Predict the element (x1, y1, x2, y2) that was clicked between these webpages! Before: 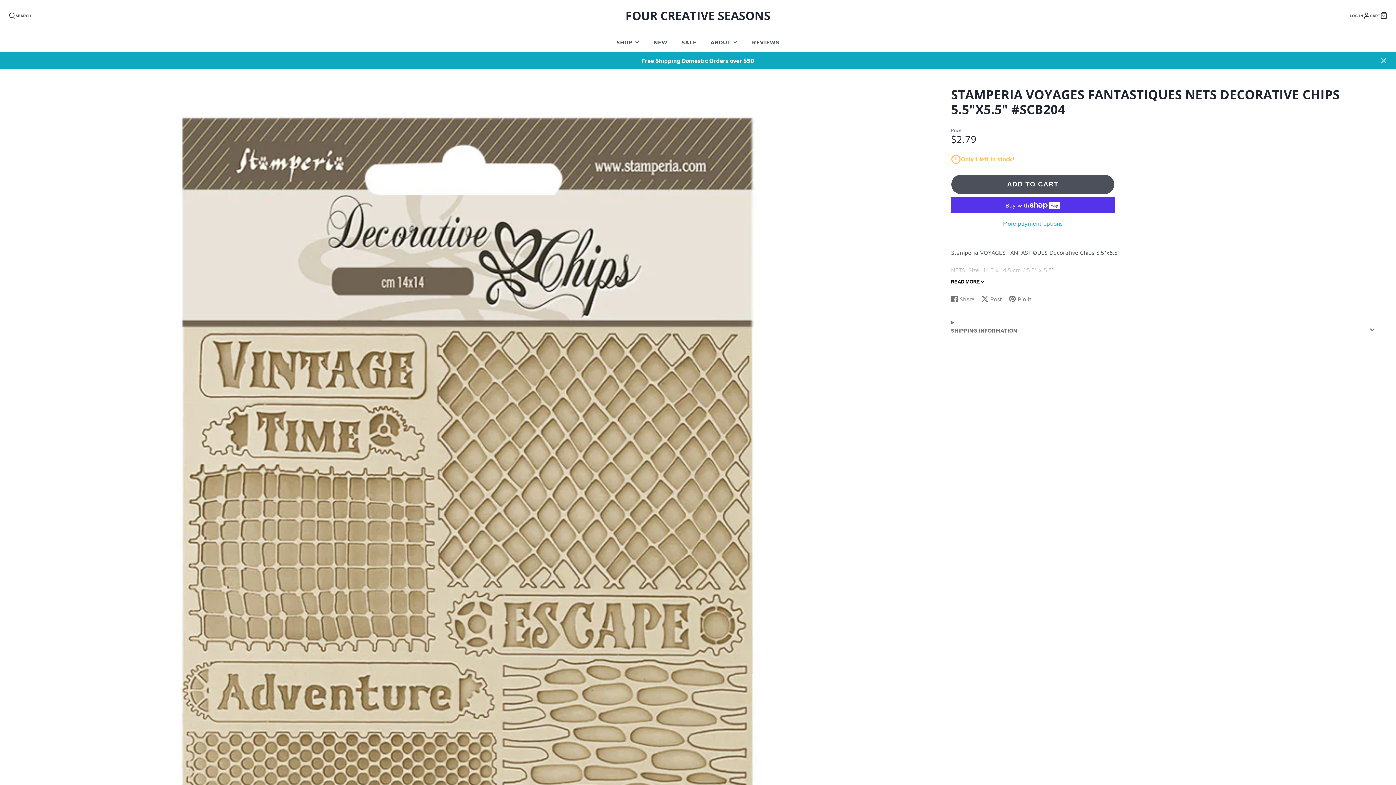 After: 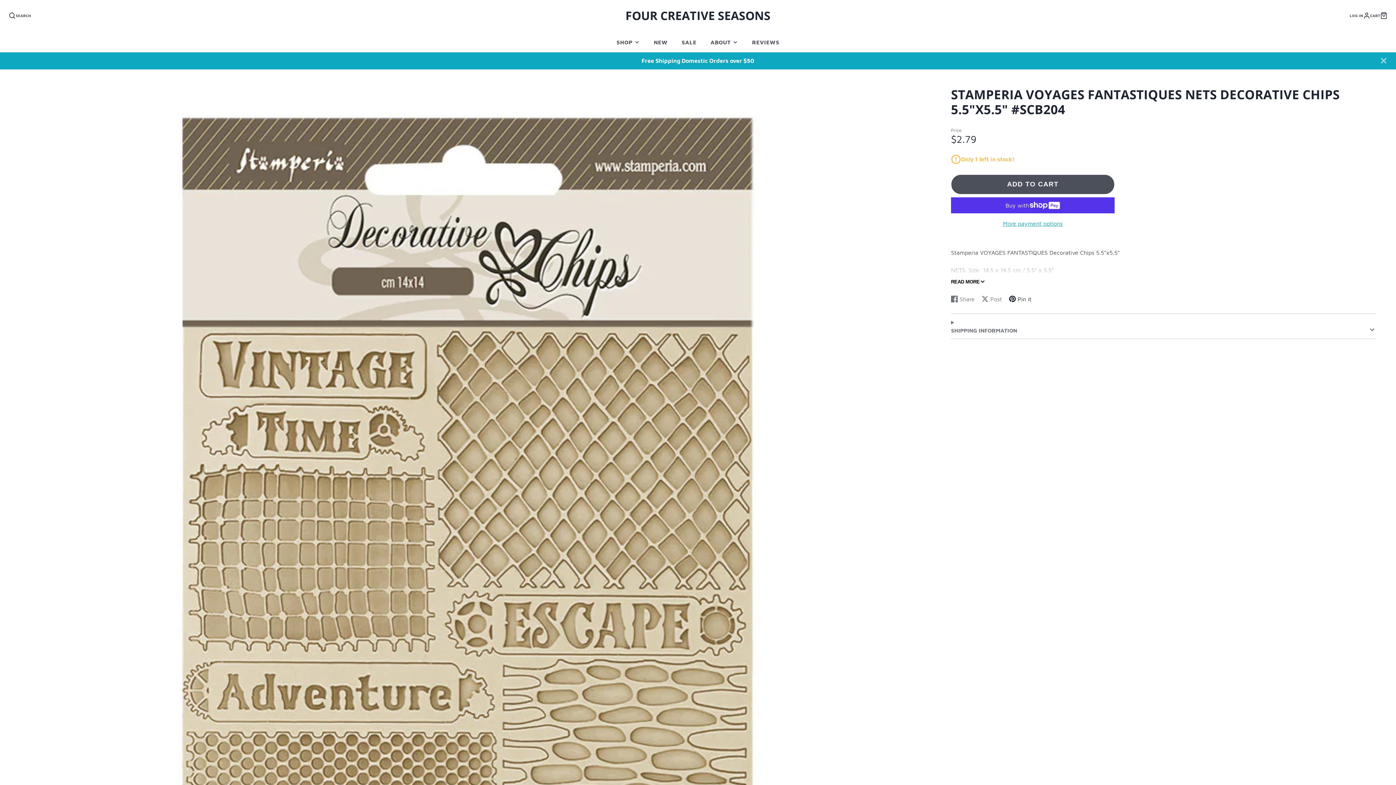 Action: bbox: (1009, 294, 1031, 303) label: Pin it
Pin on Pinterest
Opens in a new window.